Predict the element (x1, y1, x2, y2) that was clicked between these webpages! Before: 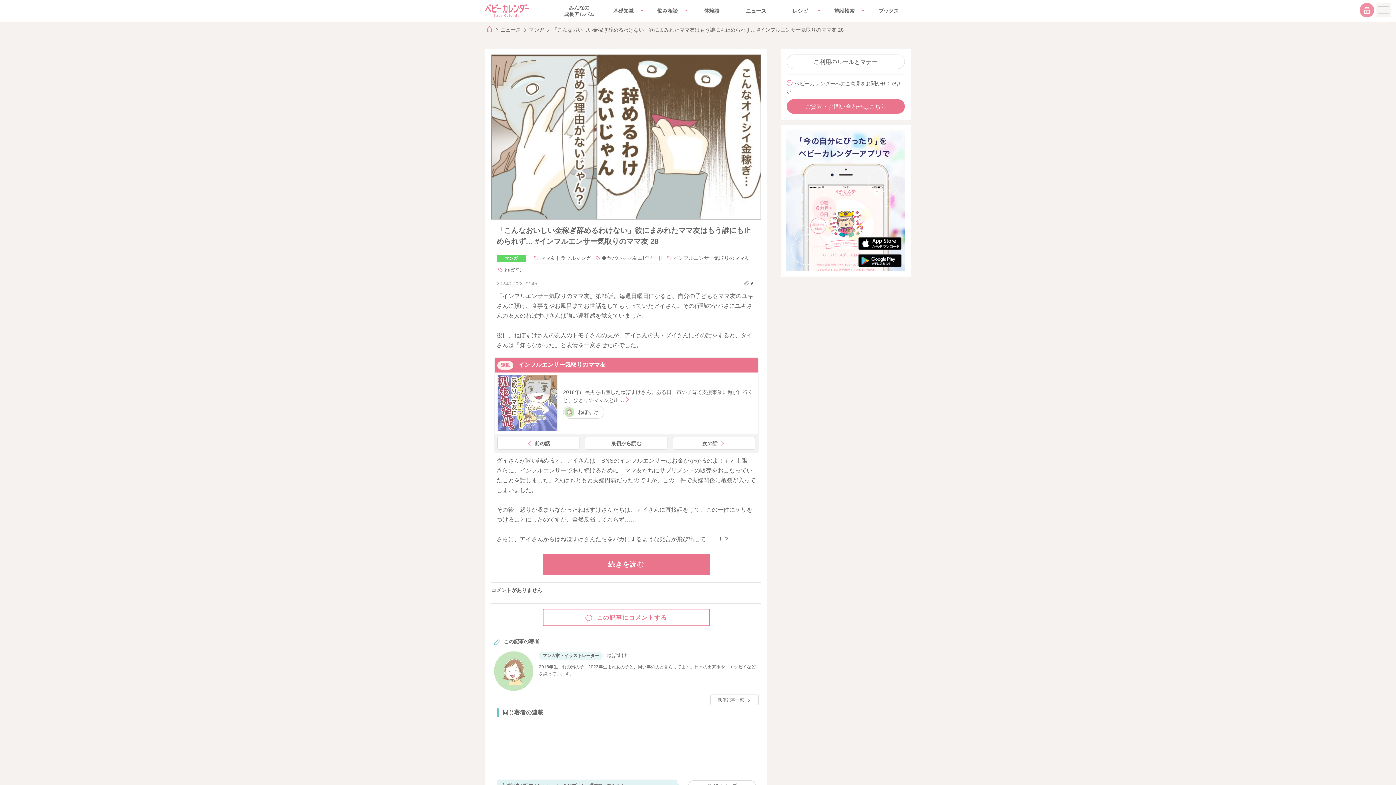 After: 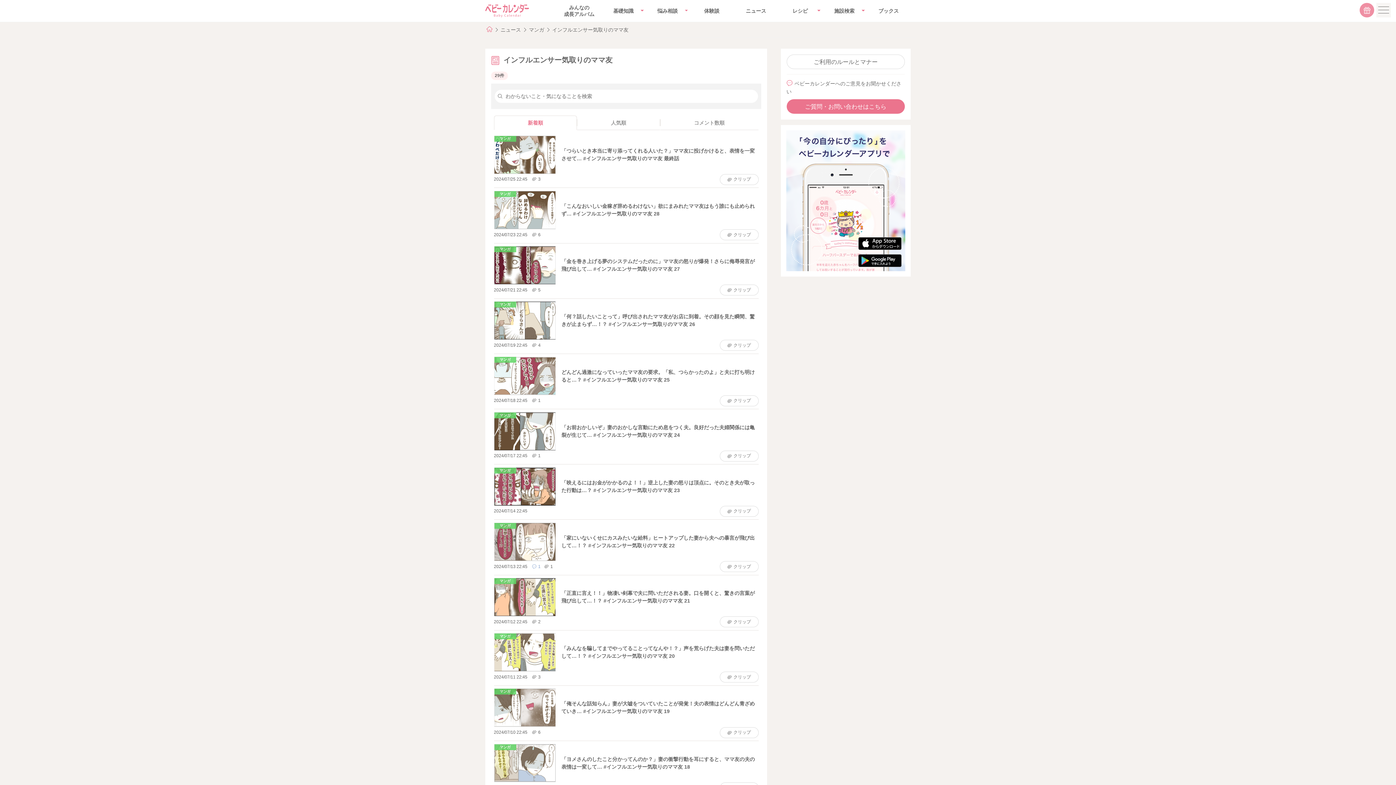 Action: label: インフルエンサー気取りのママ友 bbox: (667, 253, 749, 263)